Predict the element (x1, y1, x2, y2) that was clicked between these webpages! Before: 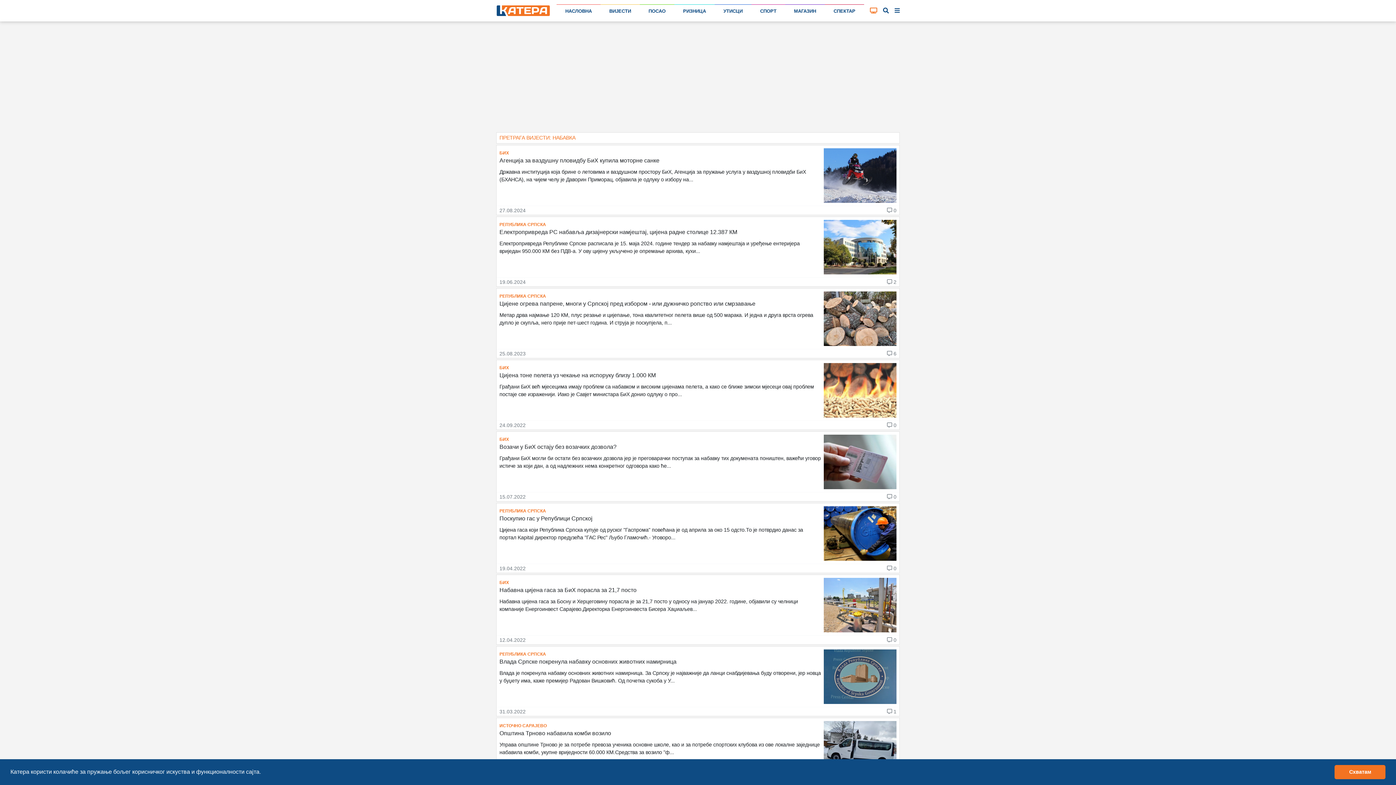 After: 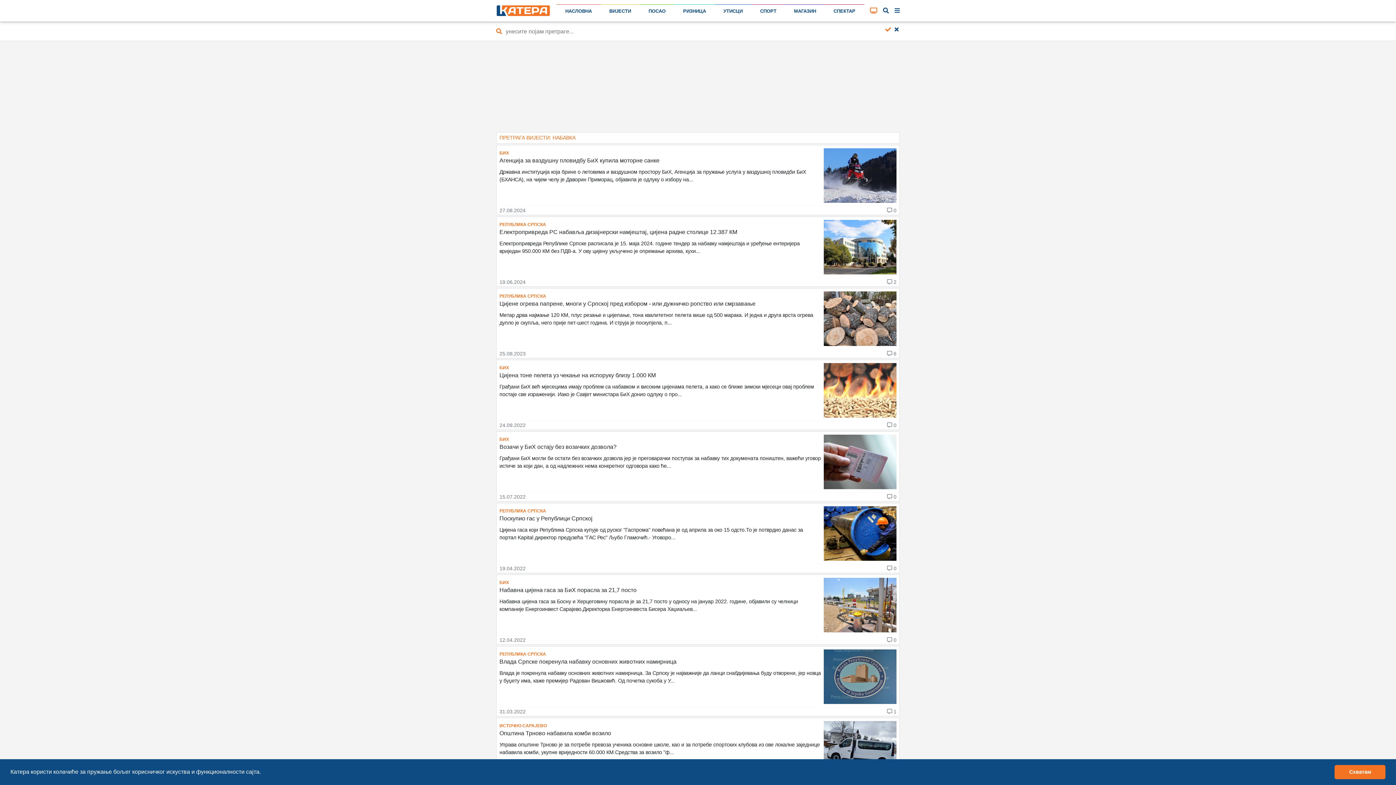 Action: bbox: (883, 7, 889, 13)